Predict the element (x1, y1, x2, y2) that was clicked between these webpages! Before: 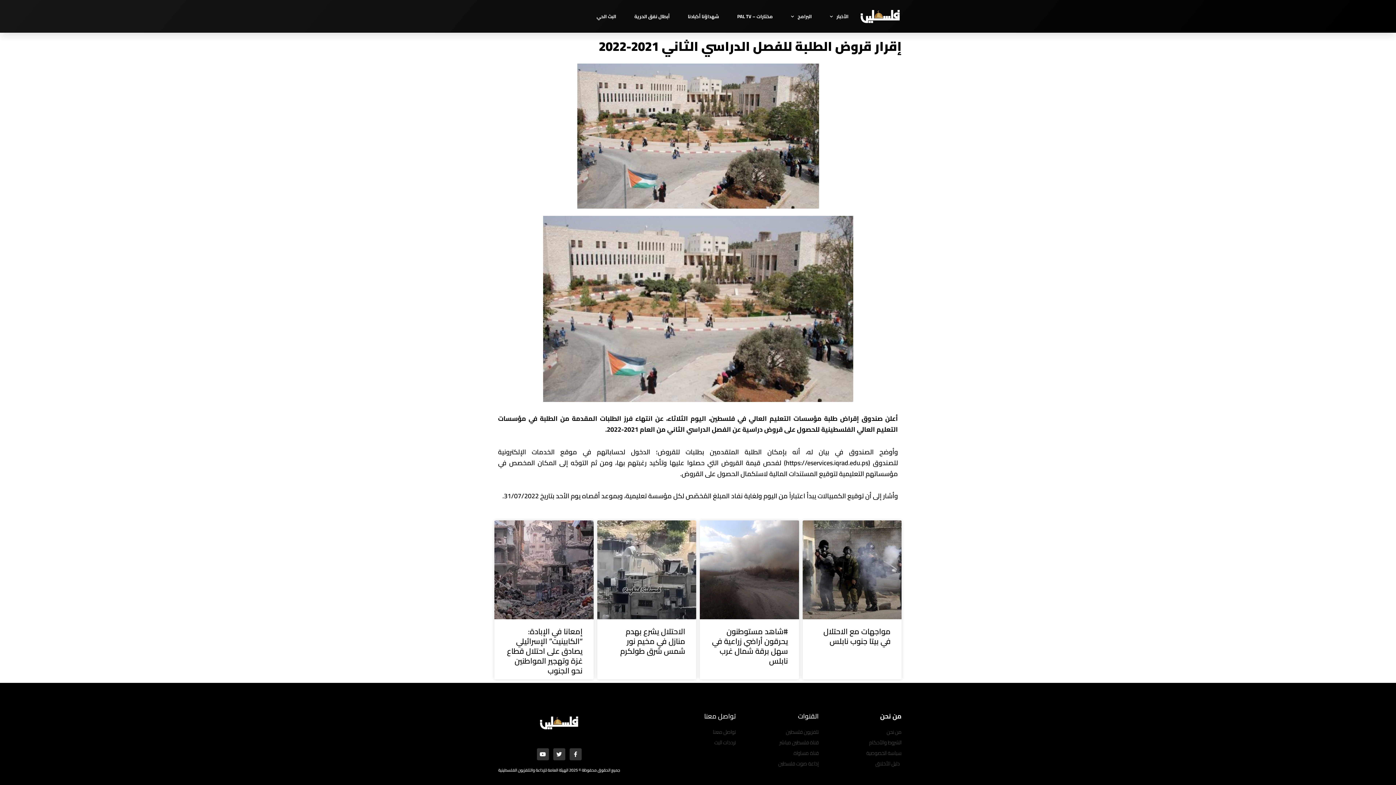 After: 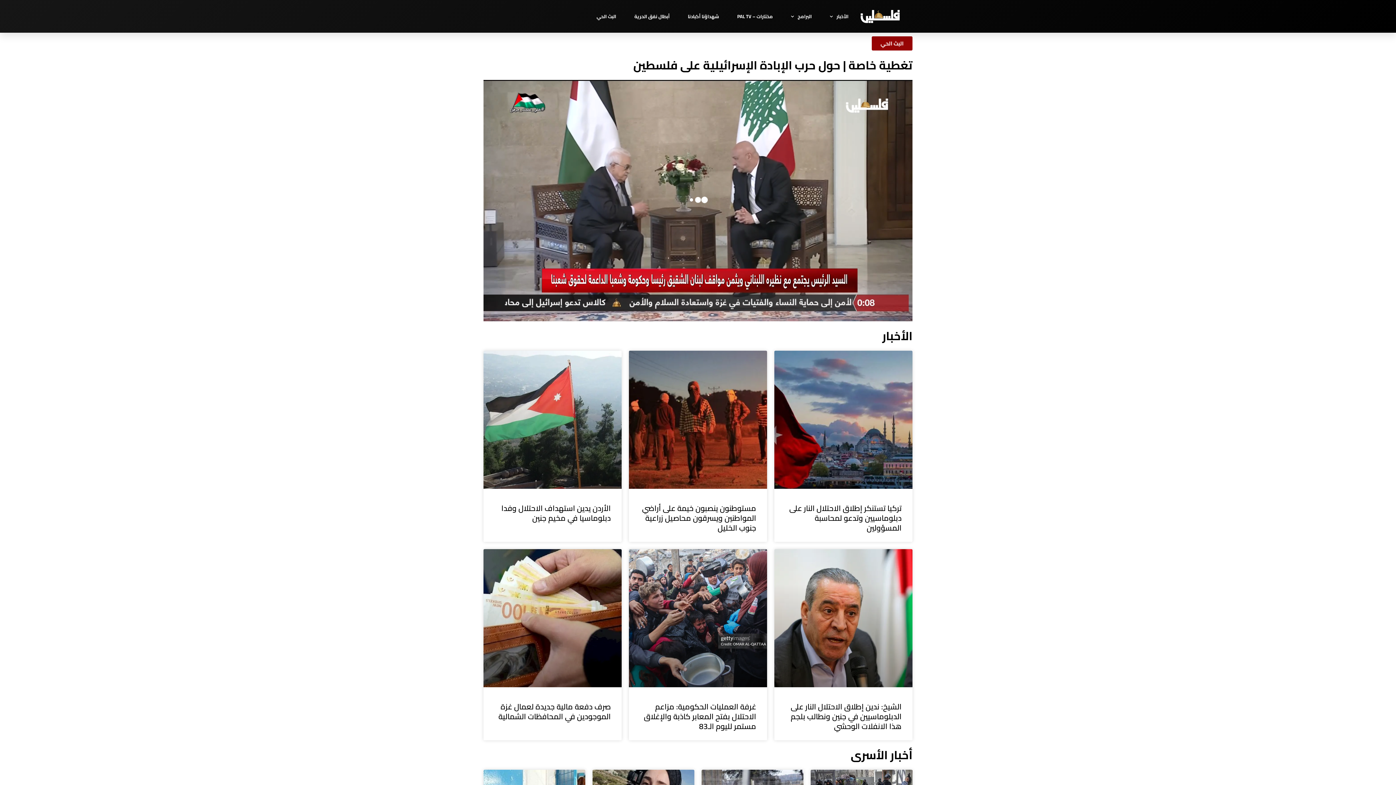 Action: bbox: (859, 6, 903, 26)